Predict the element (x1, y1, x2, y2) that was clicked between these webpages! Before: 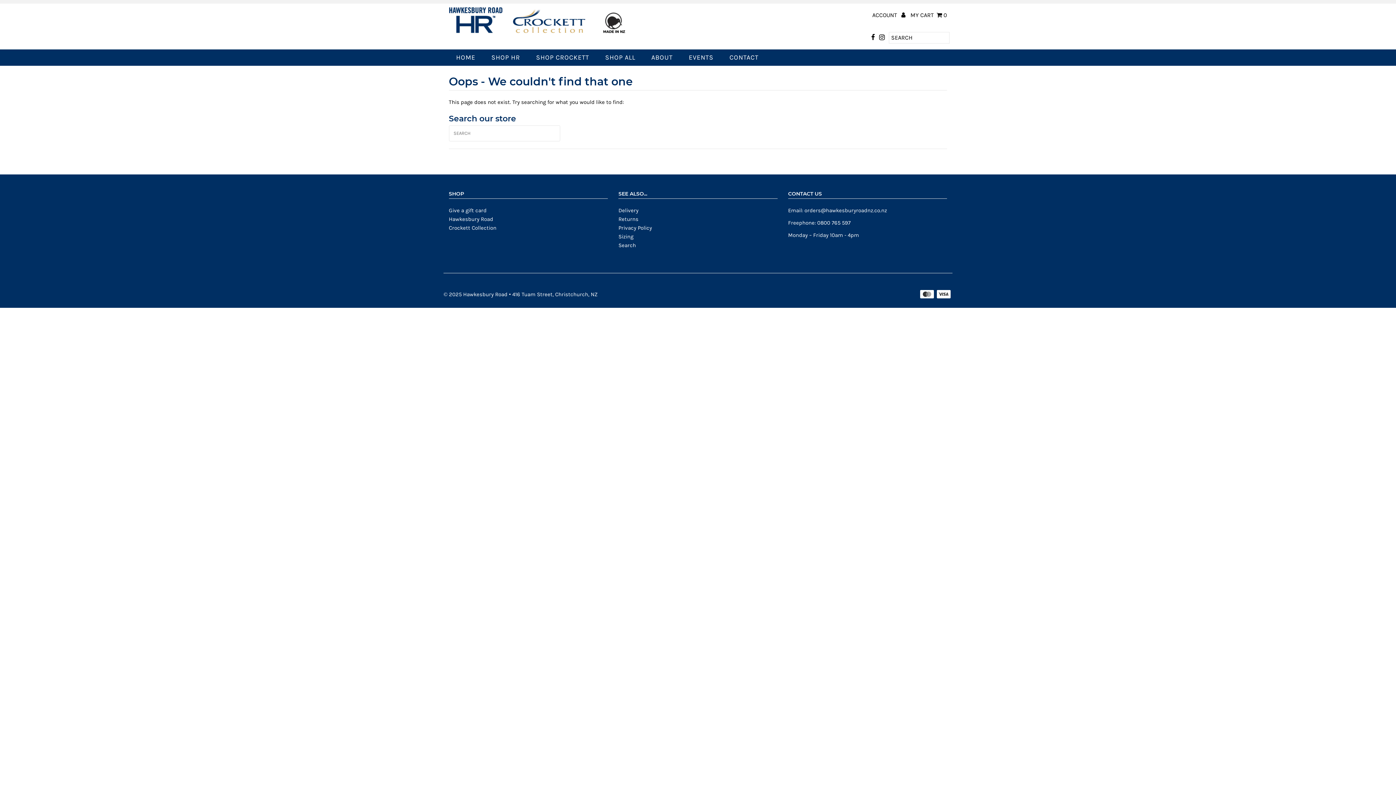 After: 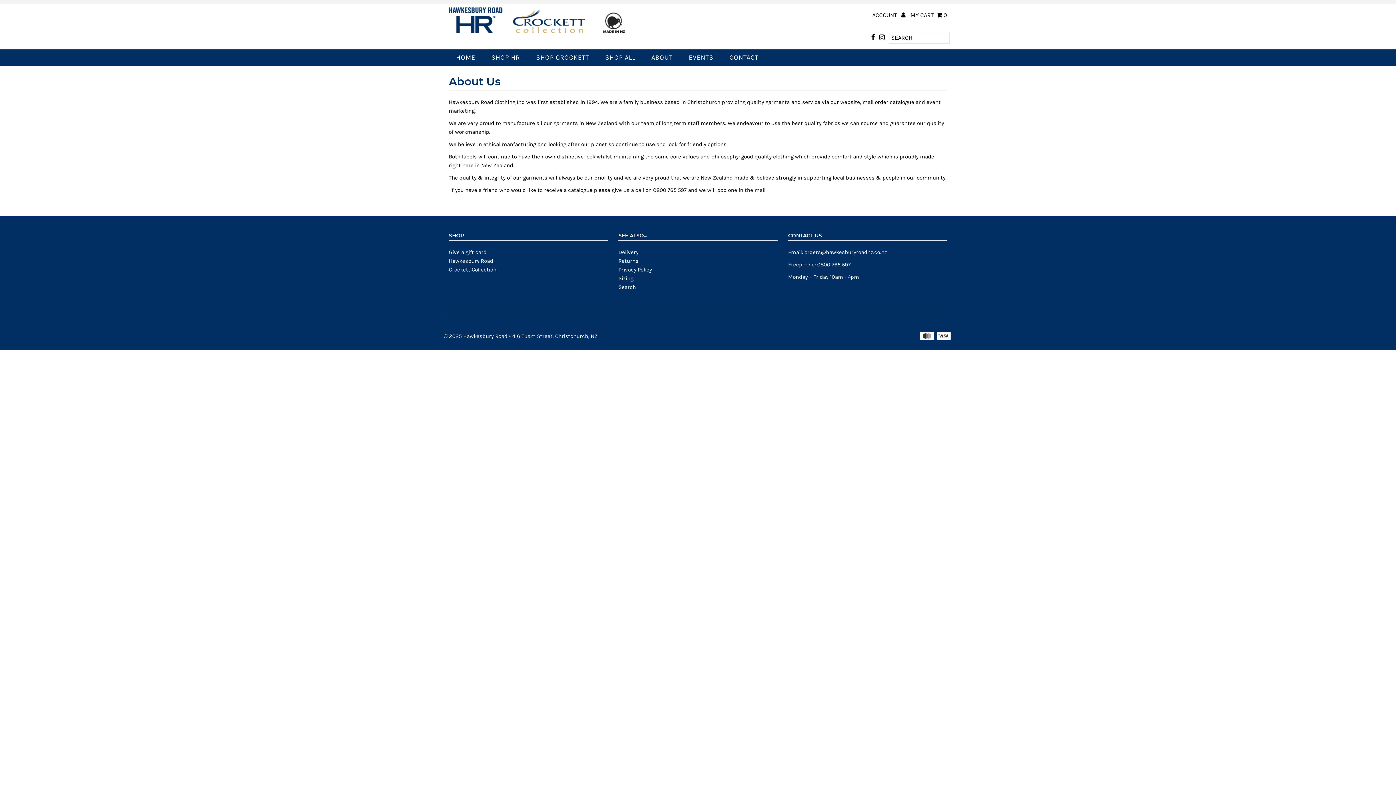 Action: bbox: (644, 49, 680, 65) label: ABOUT